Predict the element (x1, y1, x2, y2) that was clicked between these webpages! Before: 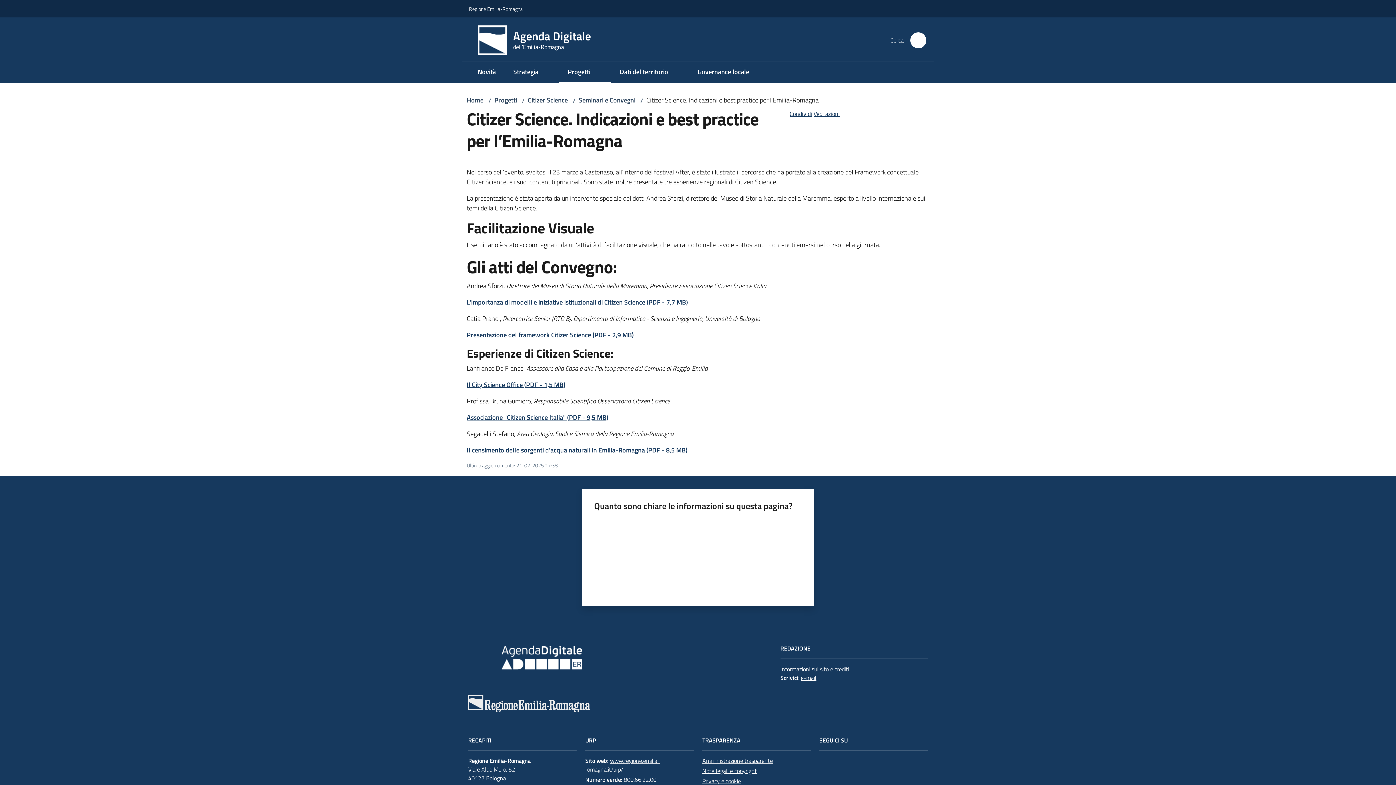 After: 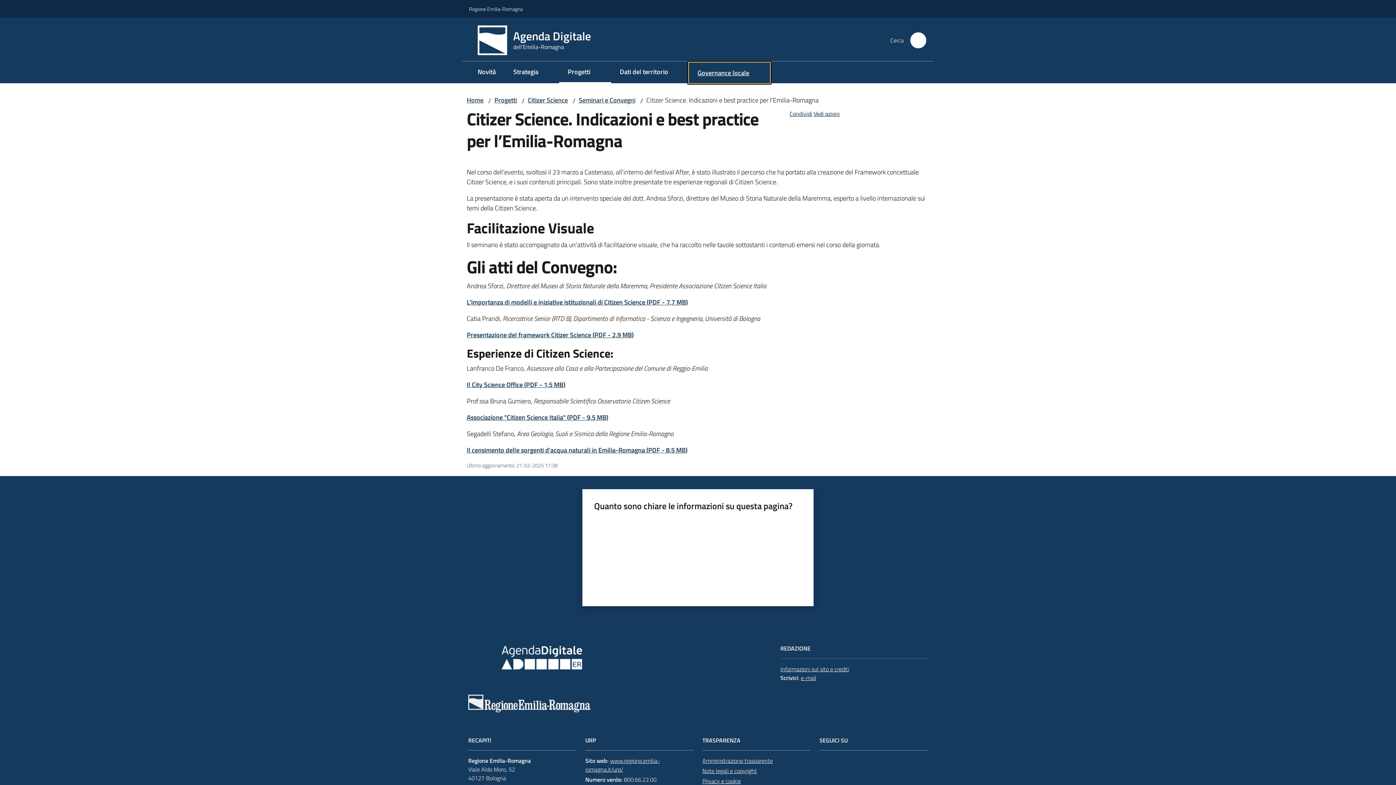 Action: label: Governance locale bbox: (689, 61, 770, 83)